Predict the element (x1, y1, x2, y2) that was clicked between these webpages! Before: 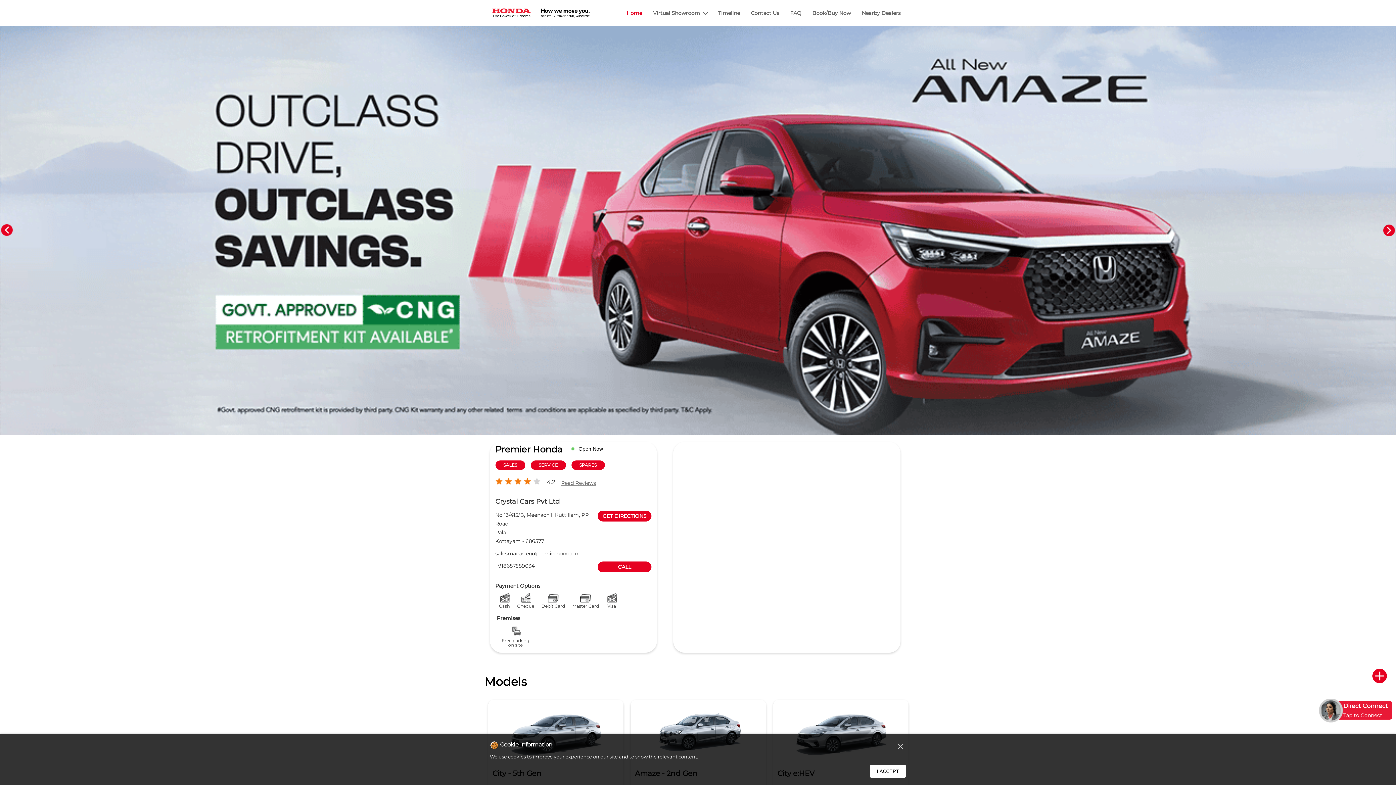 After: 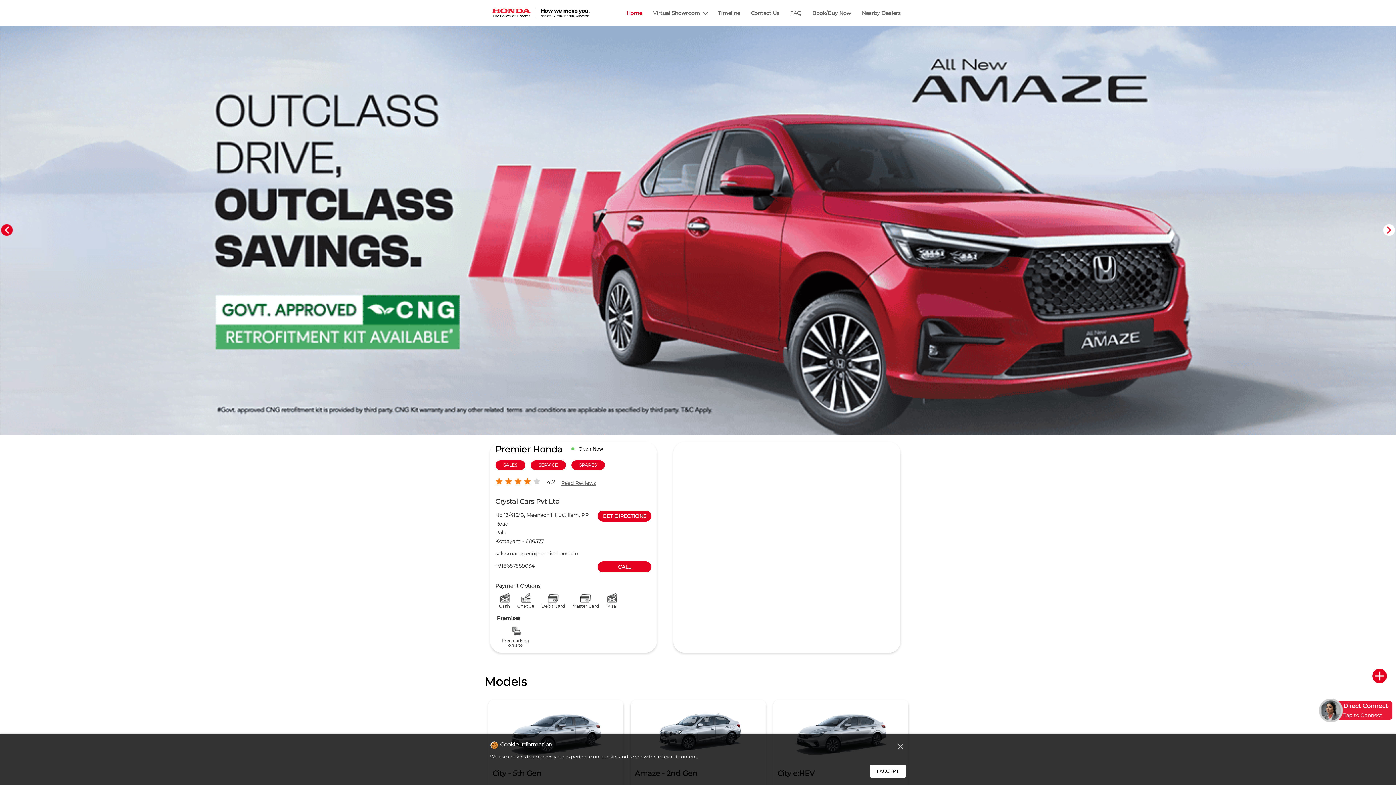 Action: label: Next bbox: (1382, 222, 1396, 238)